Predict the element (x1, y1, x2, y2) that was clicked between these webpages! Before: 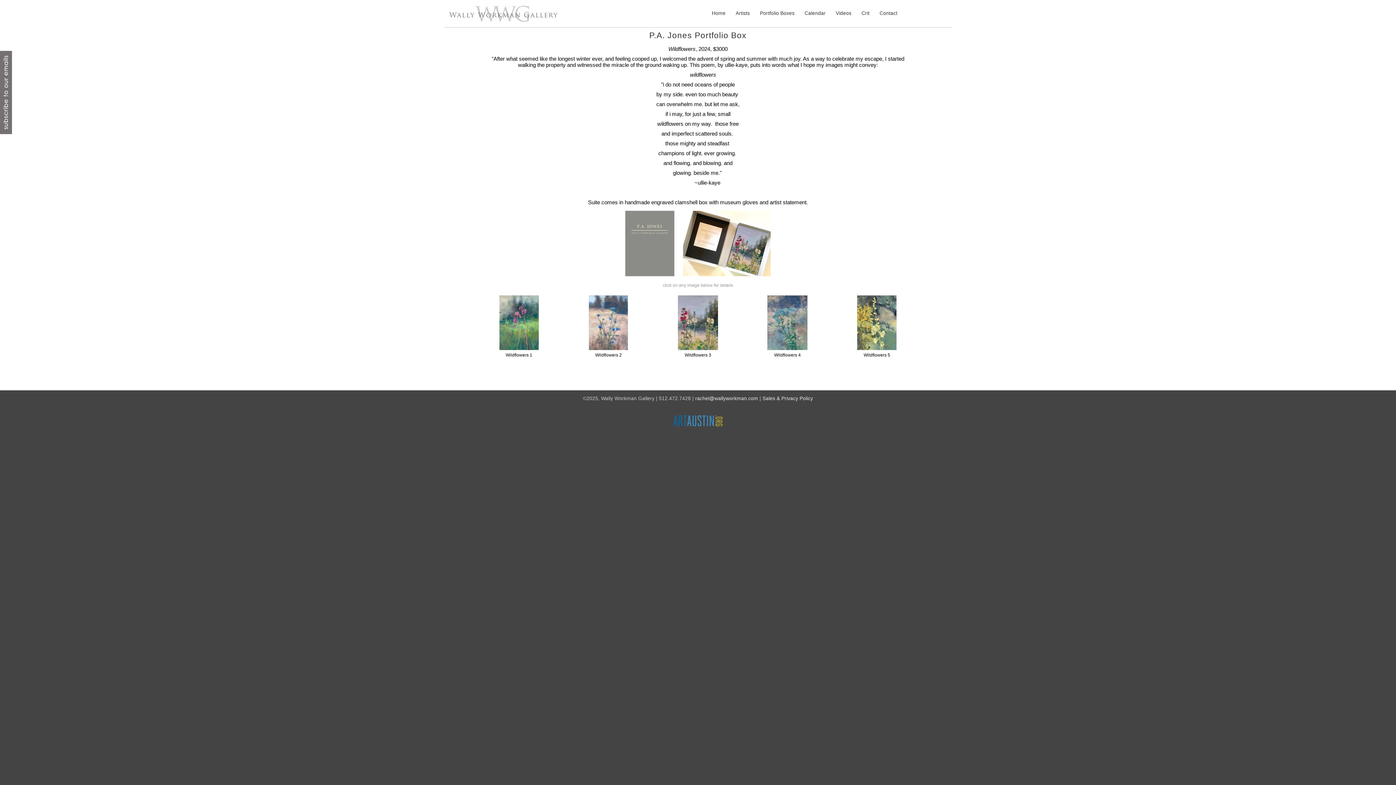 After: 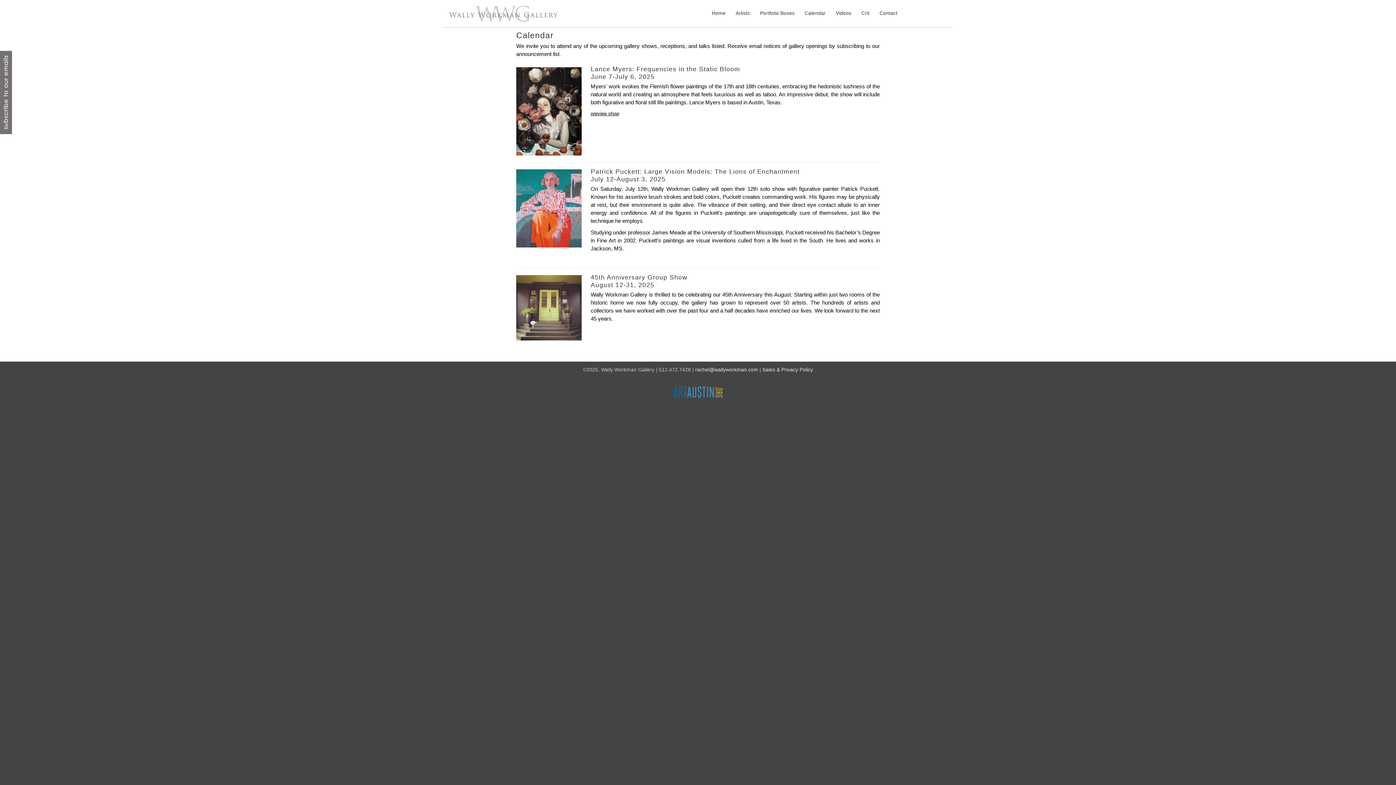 Action: bbox: (804, 9, 825, 17) label: Calendar